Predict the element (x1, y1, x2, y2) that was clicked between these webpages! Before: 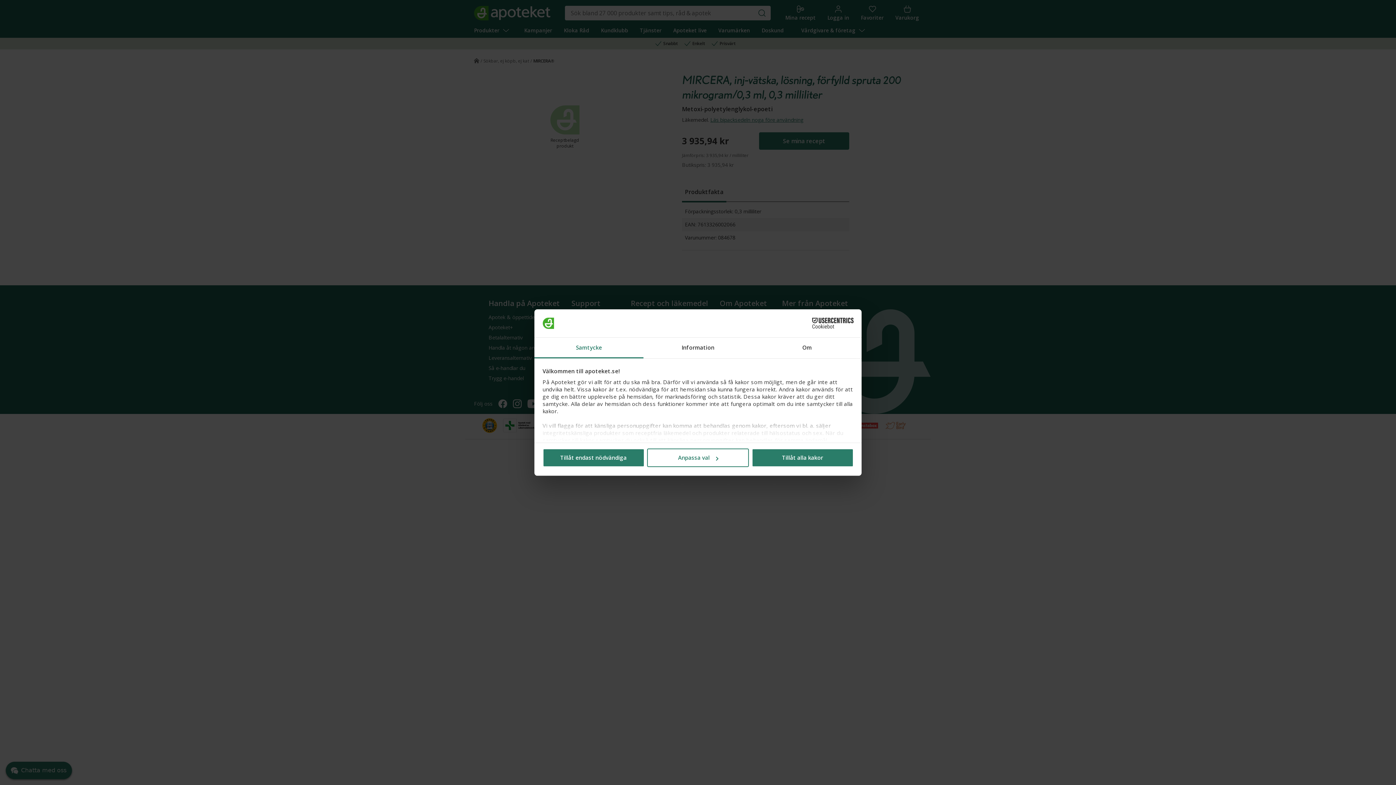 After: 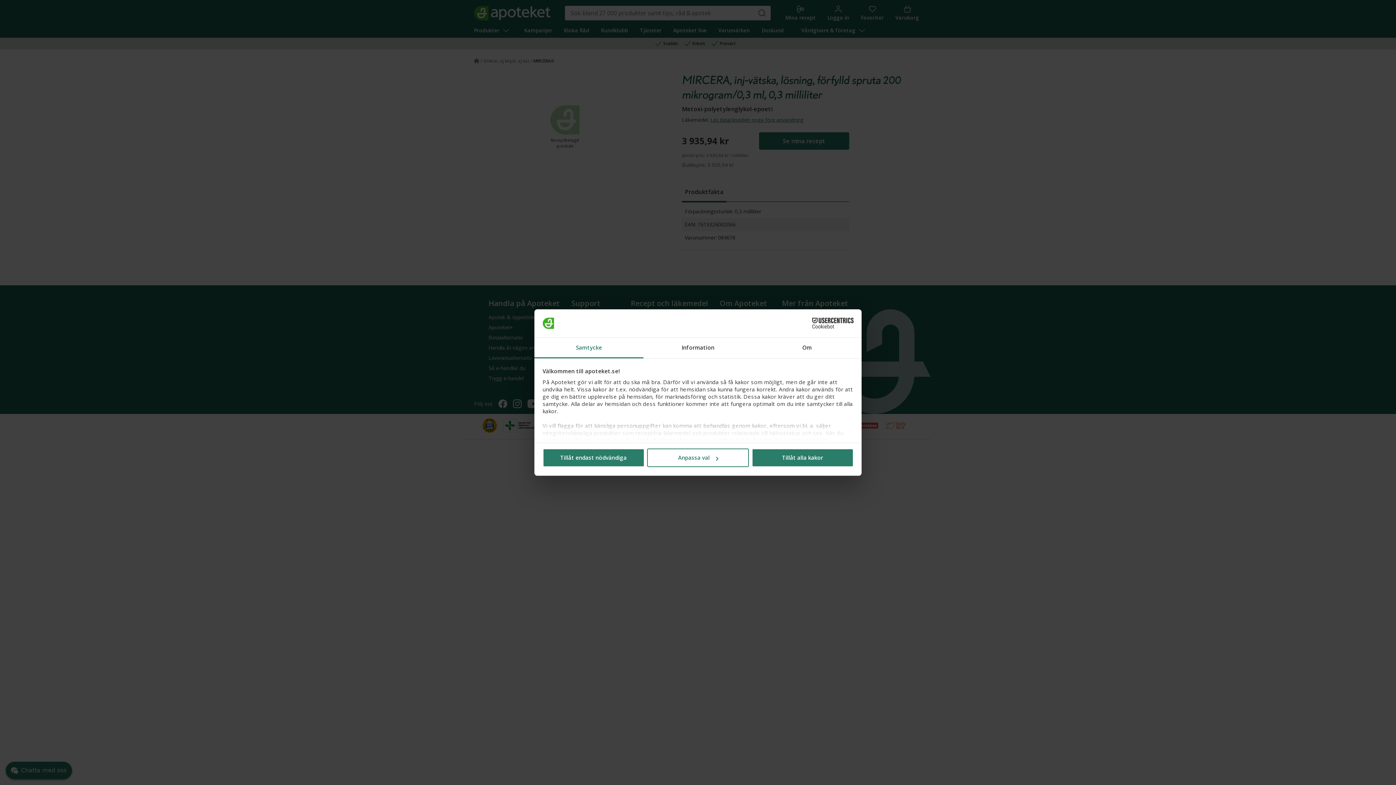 Action: bbox: (534, 337, 643, 358) label: Samtycke